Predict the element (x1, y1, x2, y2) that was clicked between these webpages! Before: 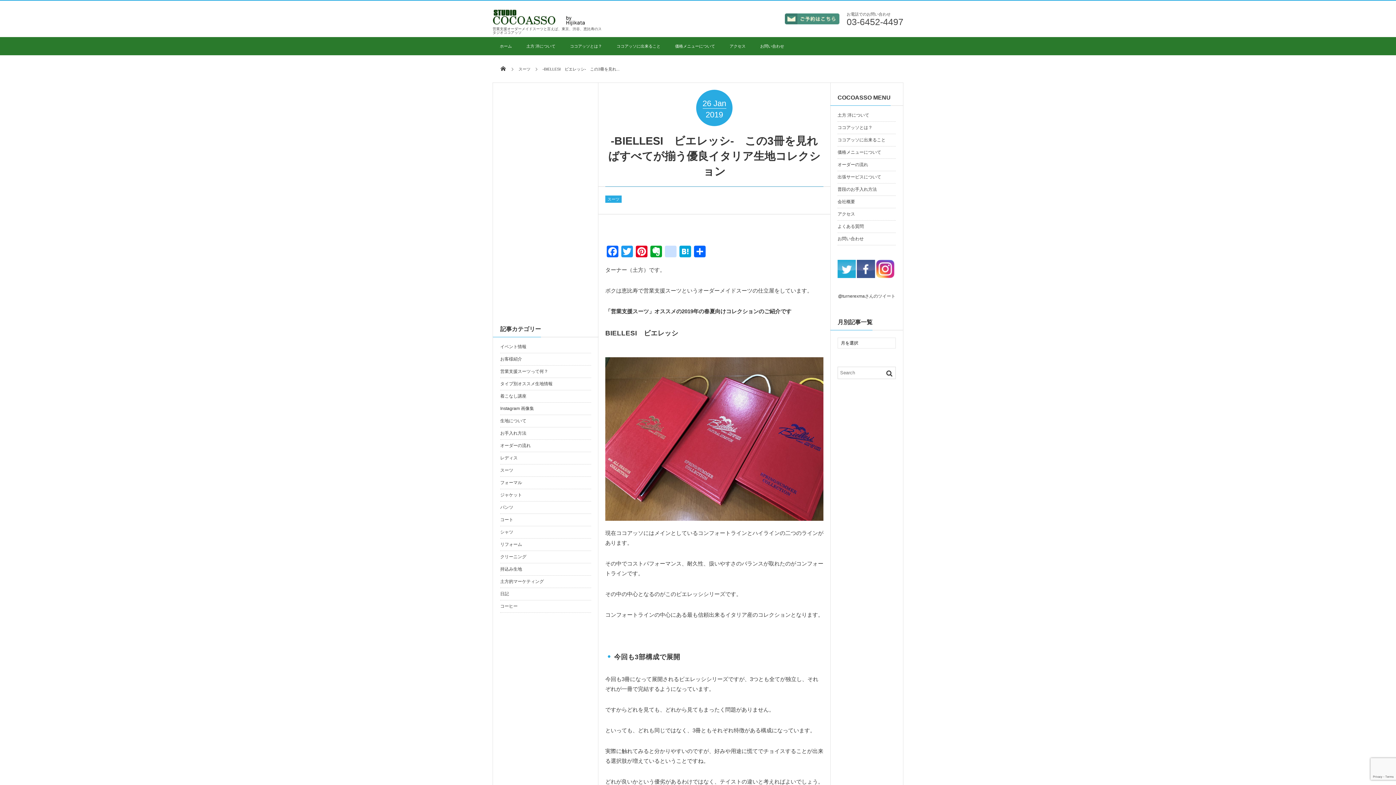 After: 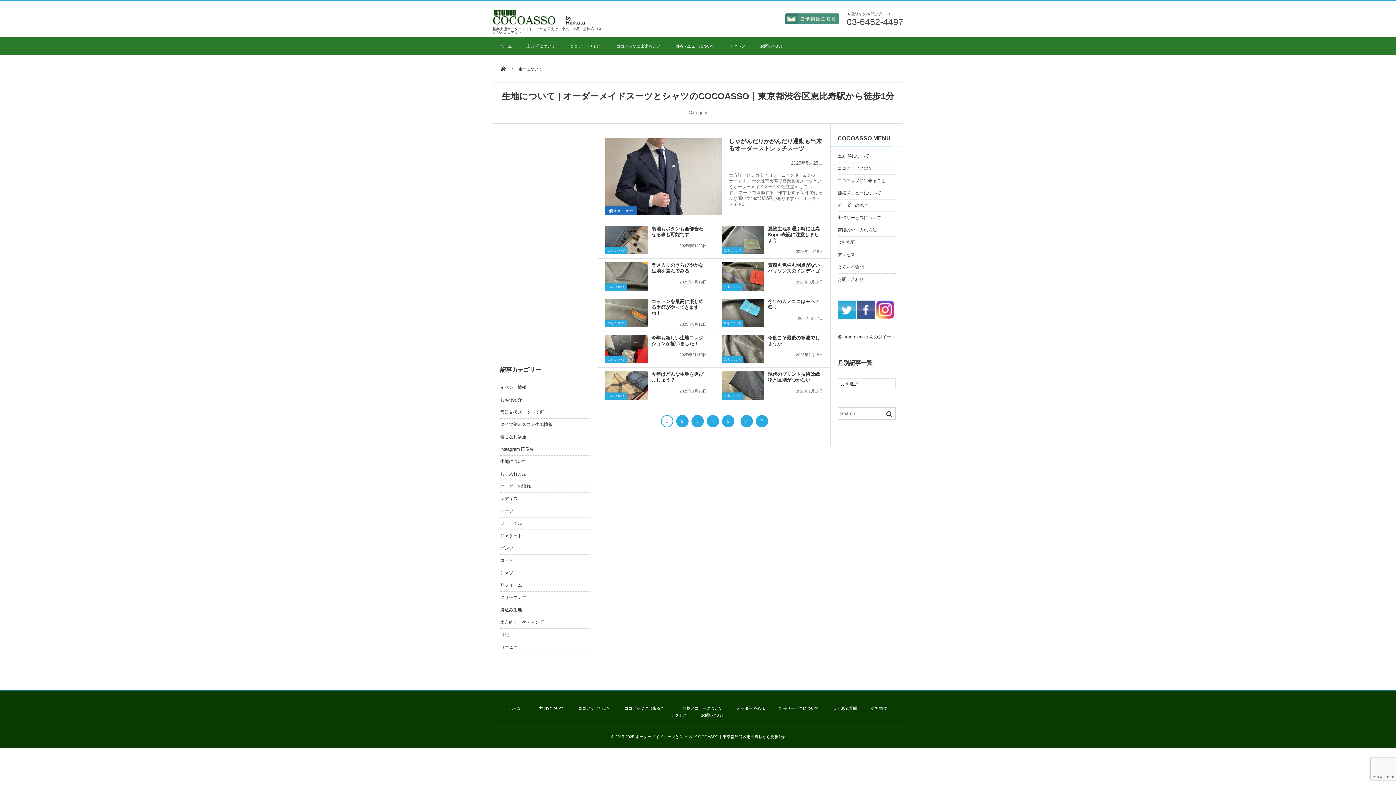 Action: bbox: (500, 415, 591, 427) label: 生地について